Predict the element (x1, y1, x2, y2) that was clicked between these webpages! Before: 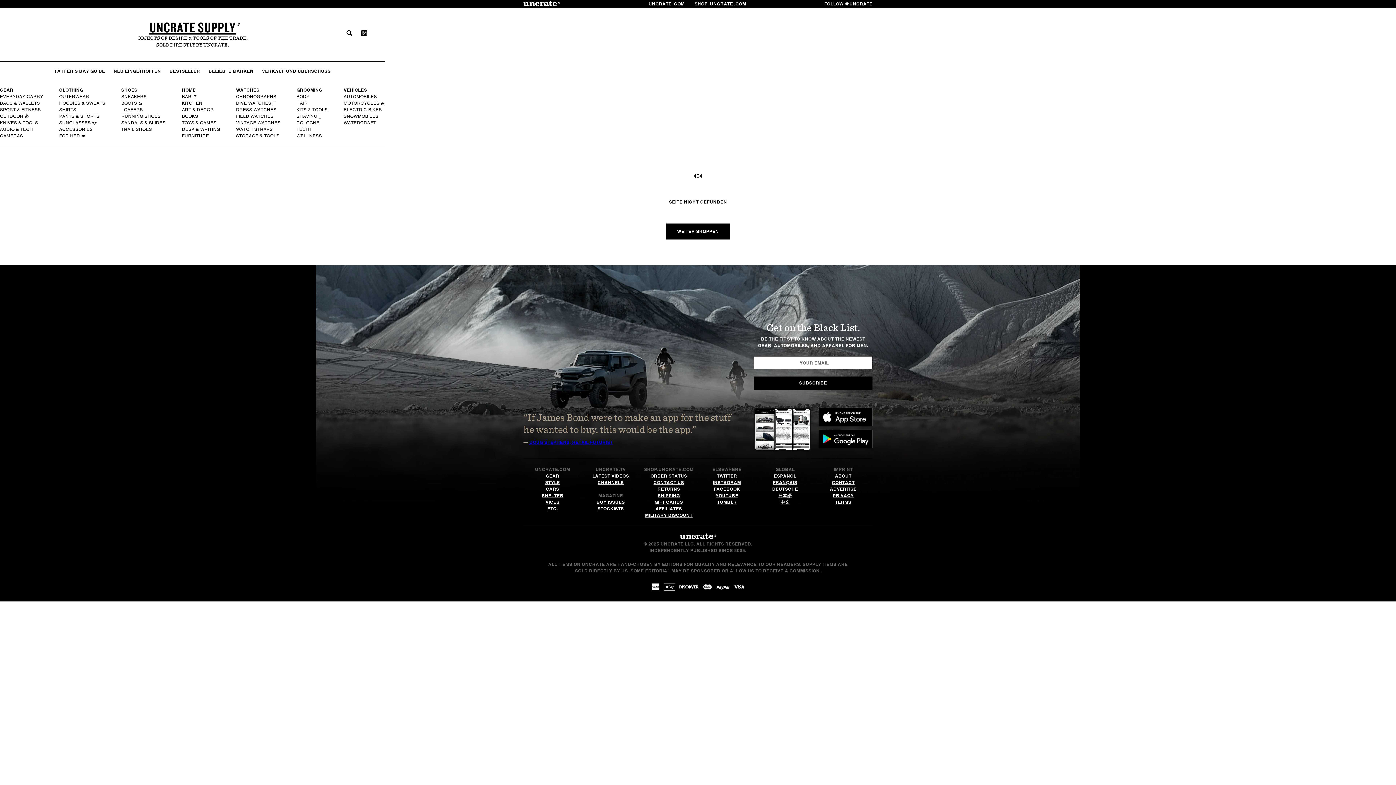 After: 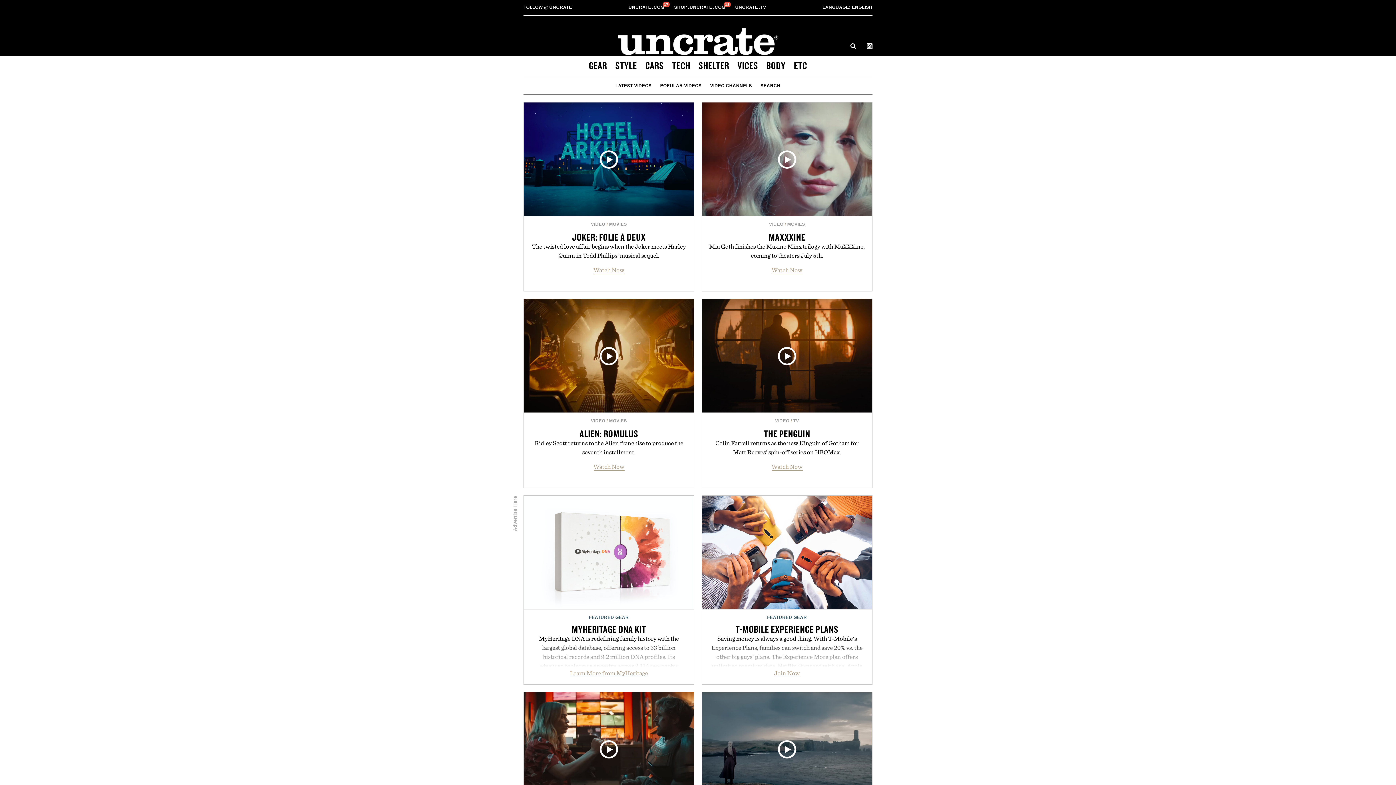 Action: bbox: (592, 473, 629, 478) label: LATEST VIDEOS